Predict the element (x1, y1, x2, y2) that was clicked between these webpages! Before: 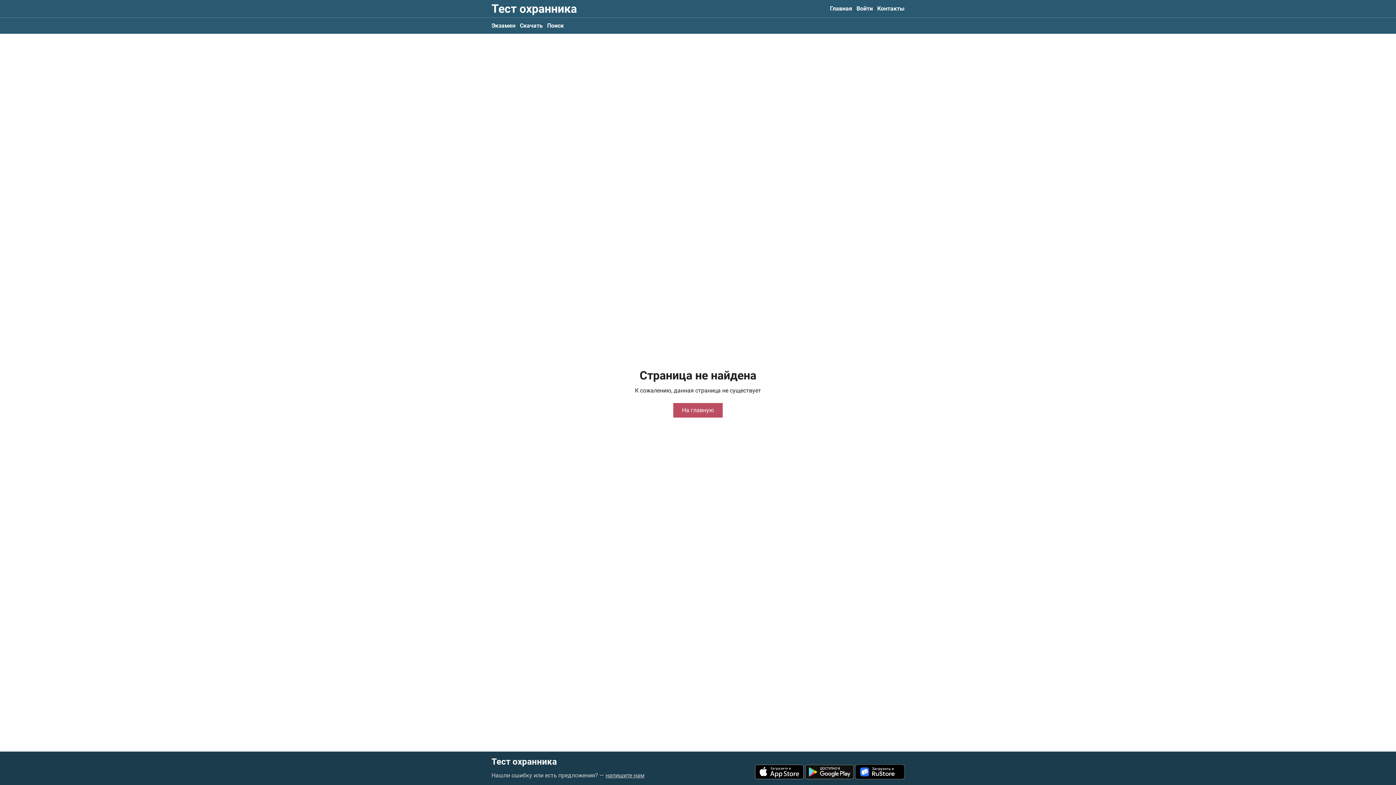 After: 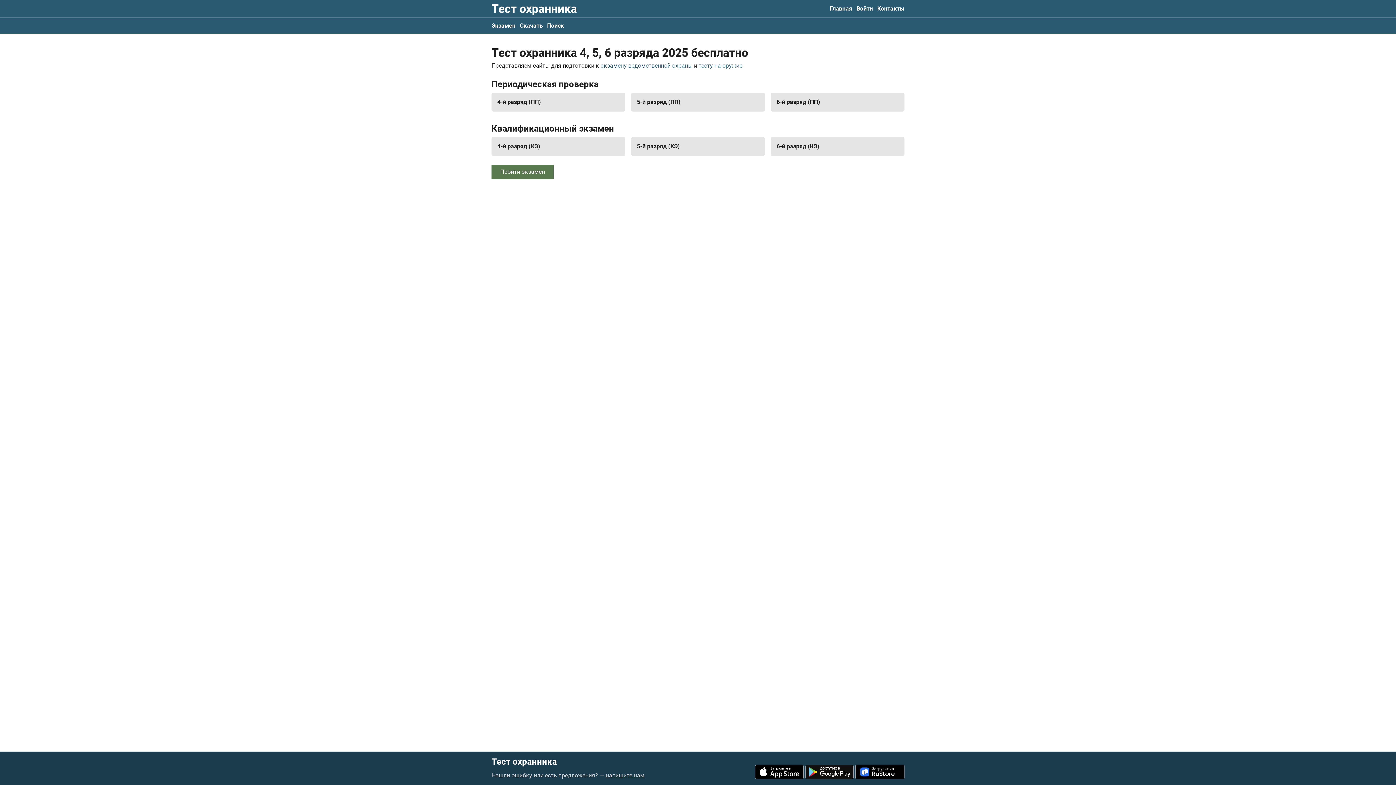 Action: bbox: (491, 757, 557, 766) label: Тест охранника